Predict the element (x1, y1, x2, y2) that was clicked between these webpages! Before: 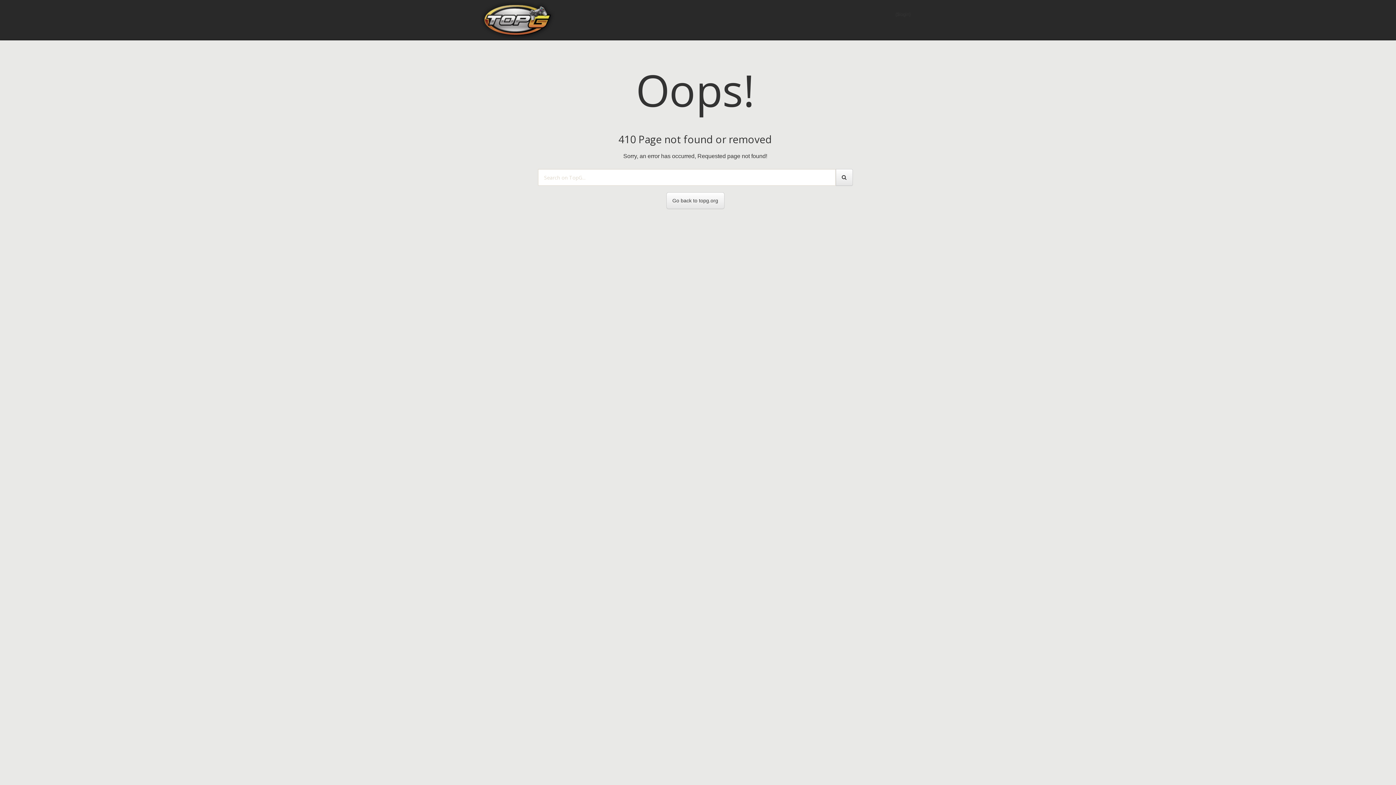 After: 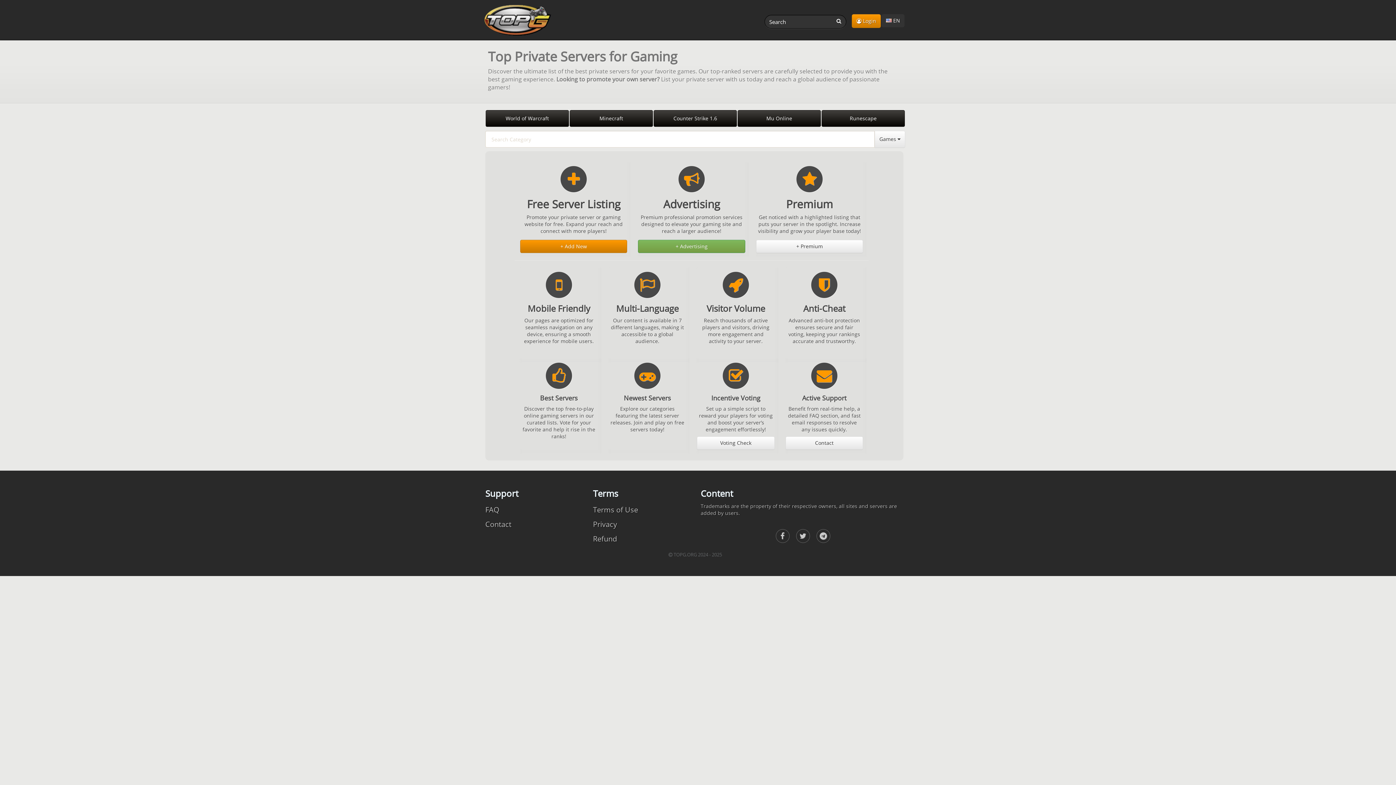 Action: label: Go back to topg.org bbox: (666, 192, 724, 209)